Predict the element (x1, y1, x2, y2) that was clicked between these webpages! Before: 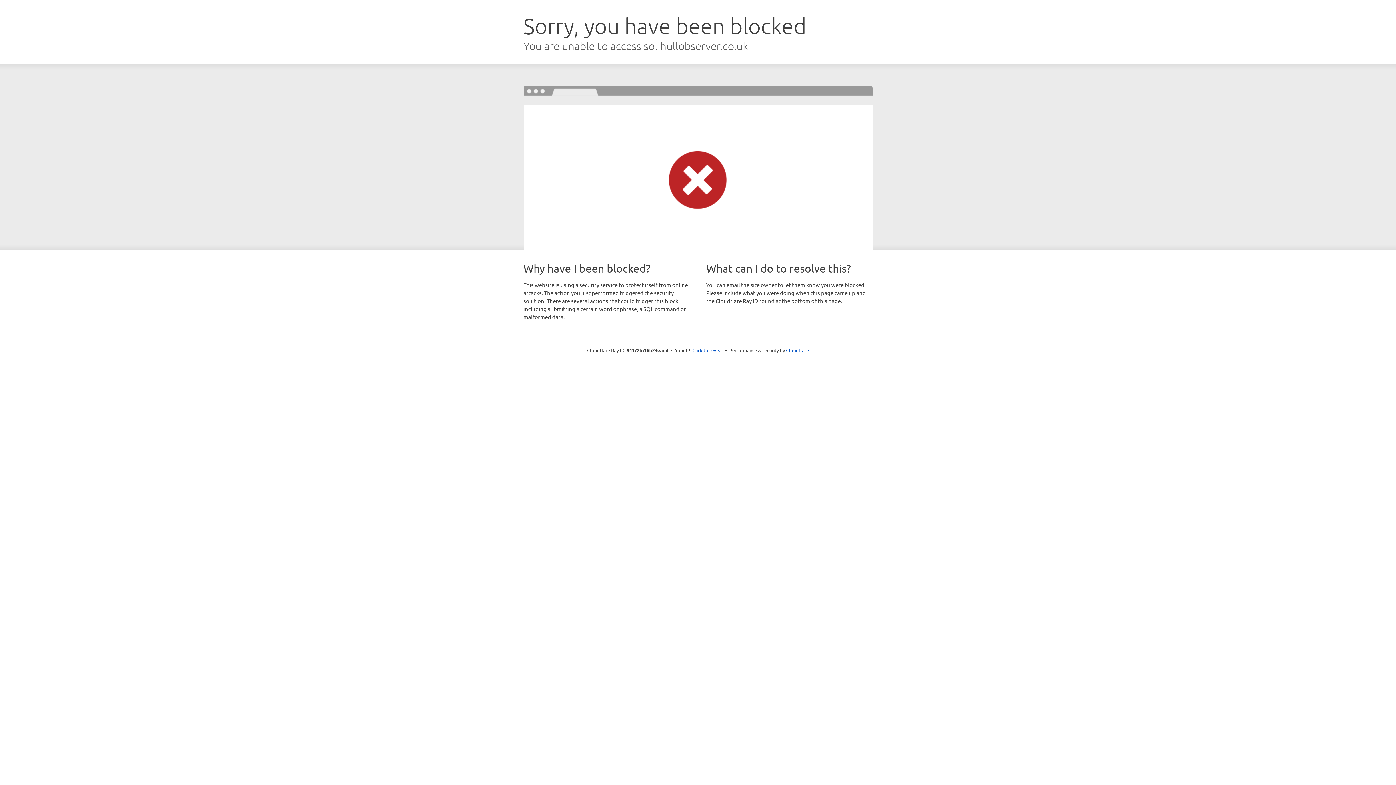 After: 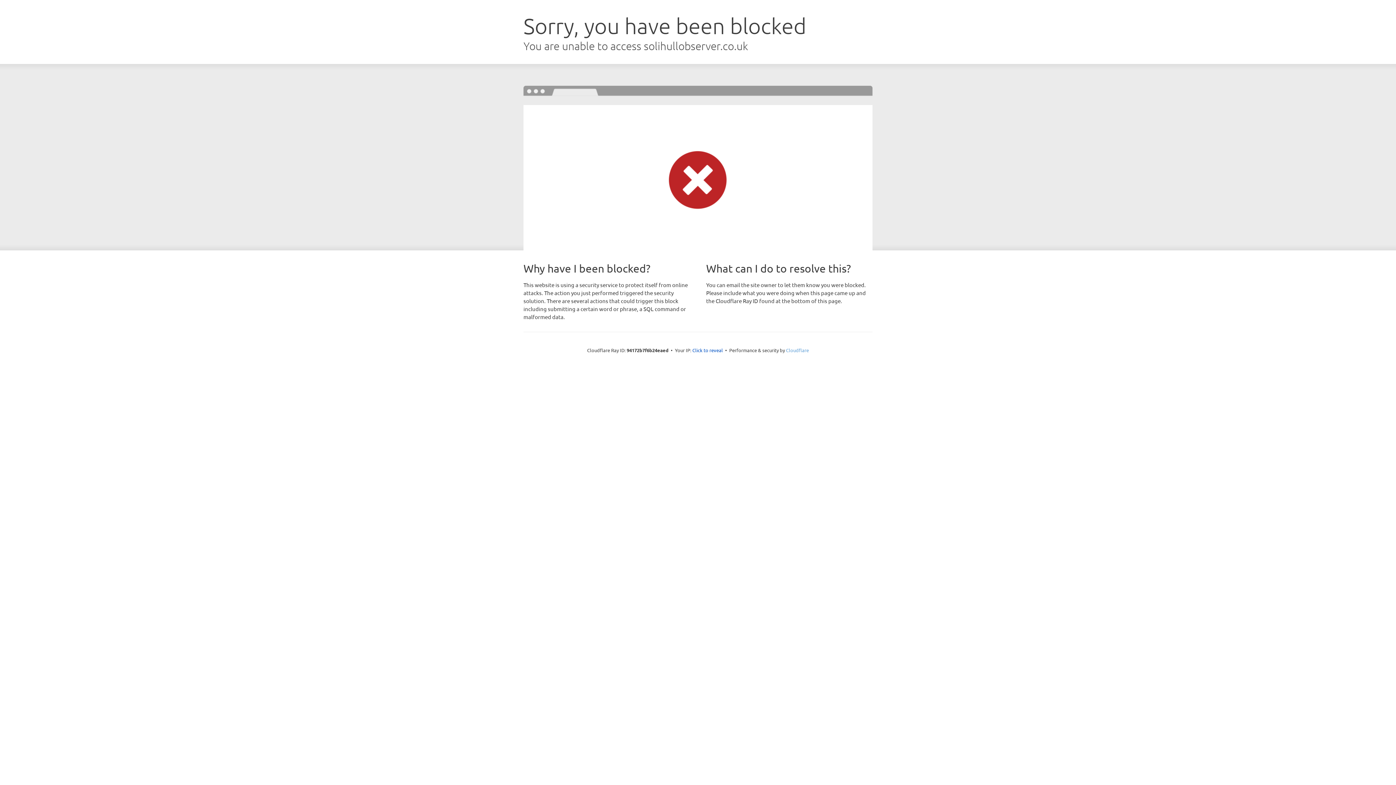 Action: label: Cloudflare bbox: (786, 347, 809, 353)